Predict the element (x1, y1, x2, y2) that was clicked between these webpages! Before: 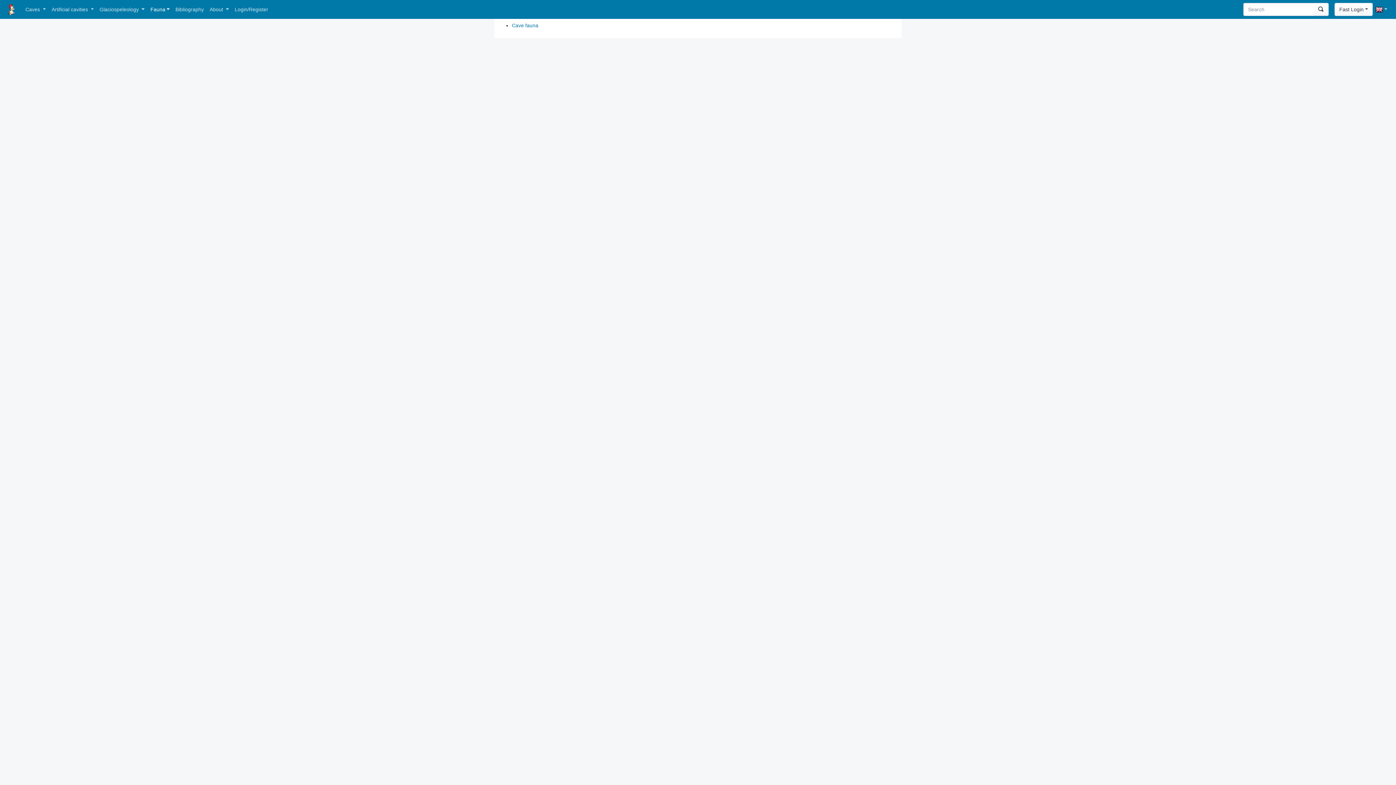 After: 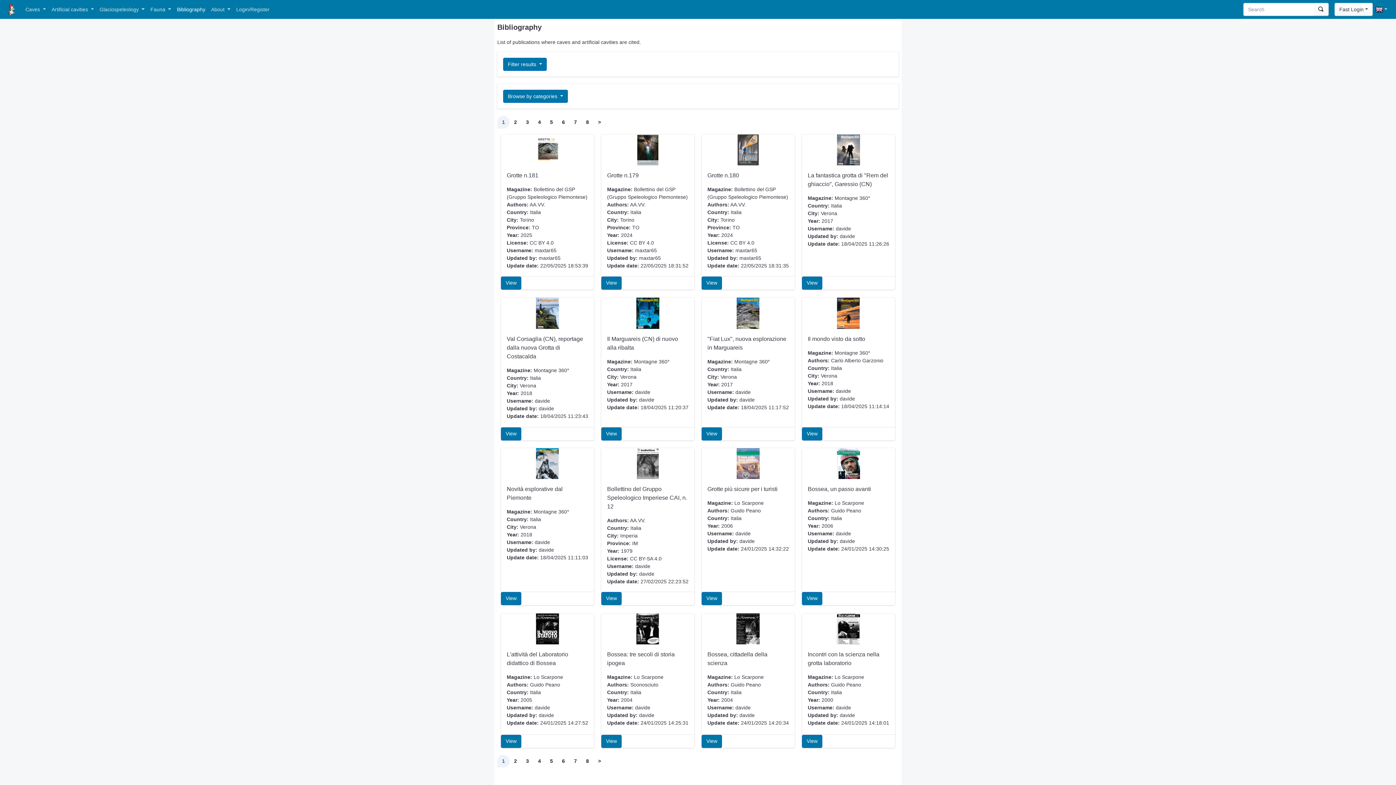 Action: label: Bibliography bbox: (172, 3, 206, 15)